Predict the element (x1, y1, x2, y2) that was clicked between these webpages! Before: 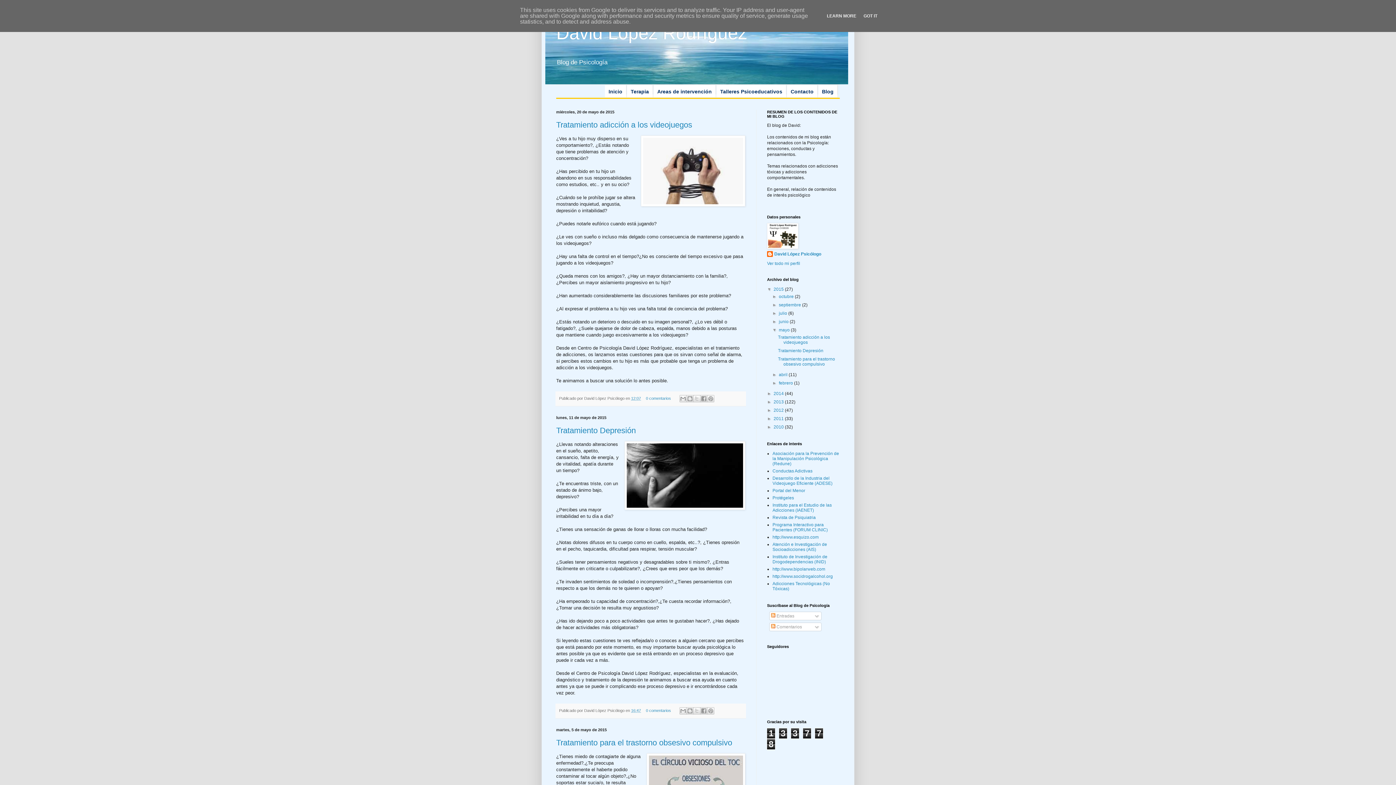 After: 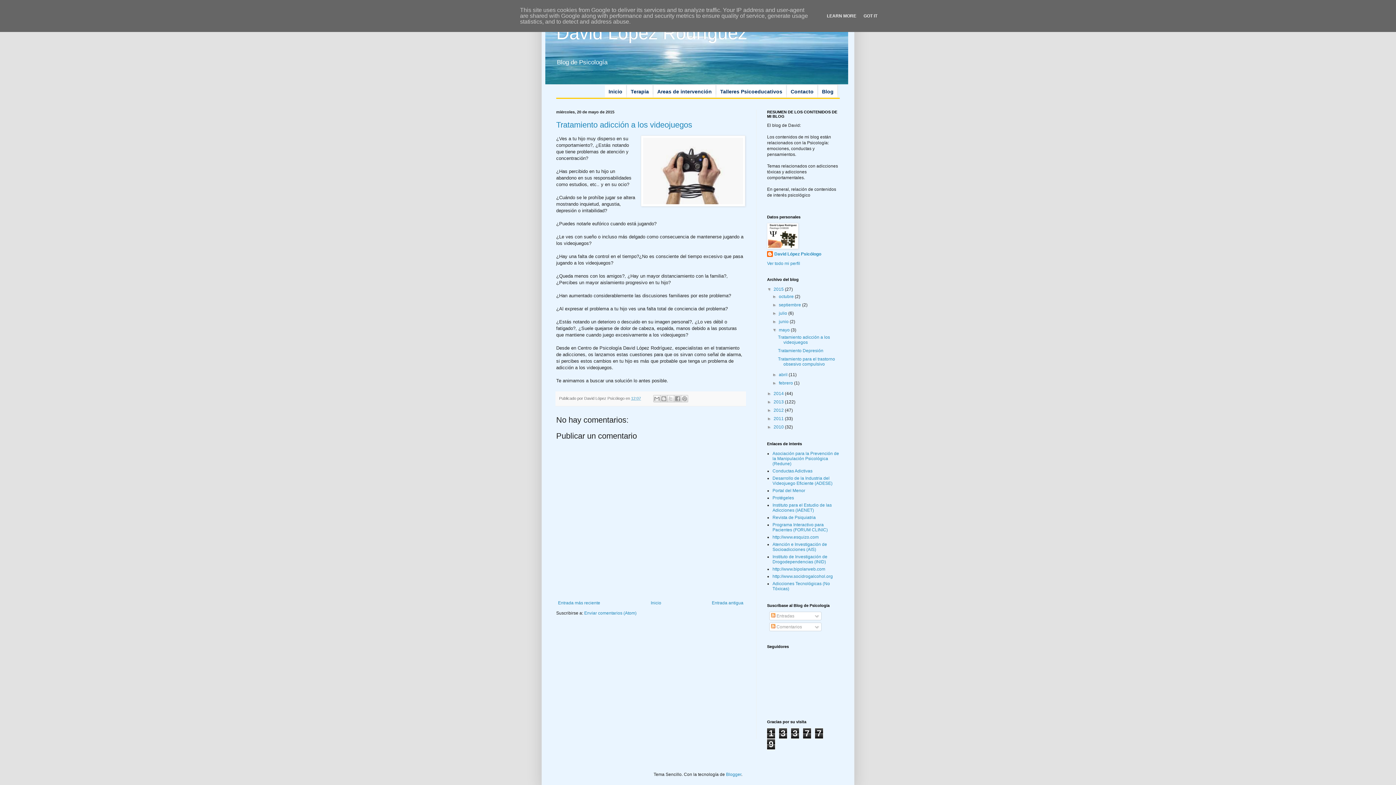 Action: bbox: (778, 334, 830, 345) label: Tratamiento adicción a los videojuegos